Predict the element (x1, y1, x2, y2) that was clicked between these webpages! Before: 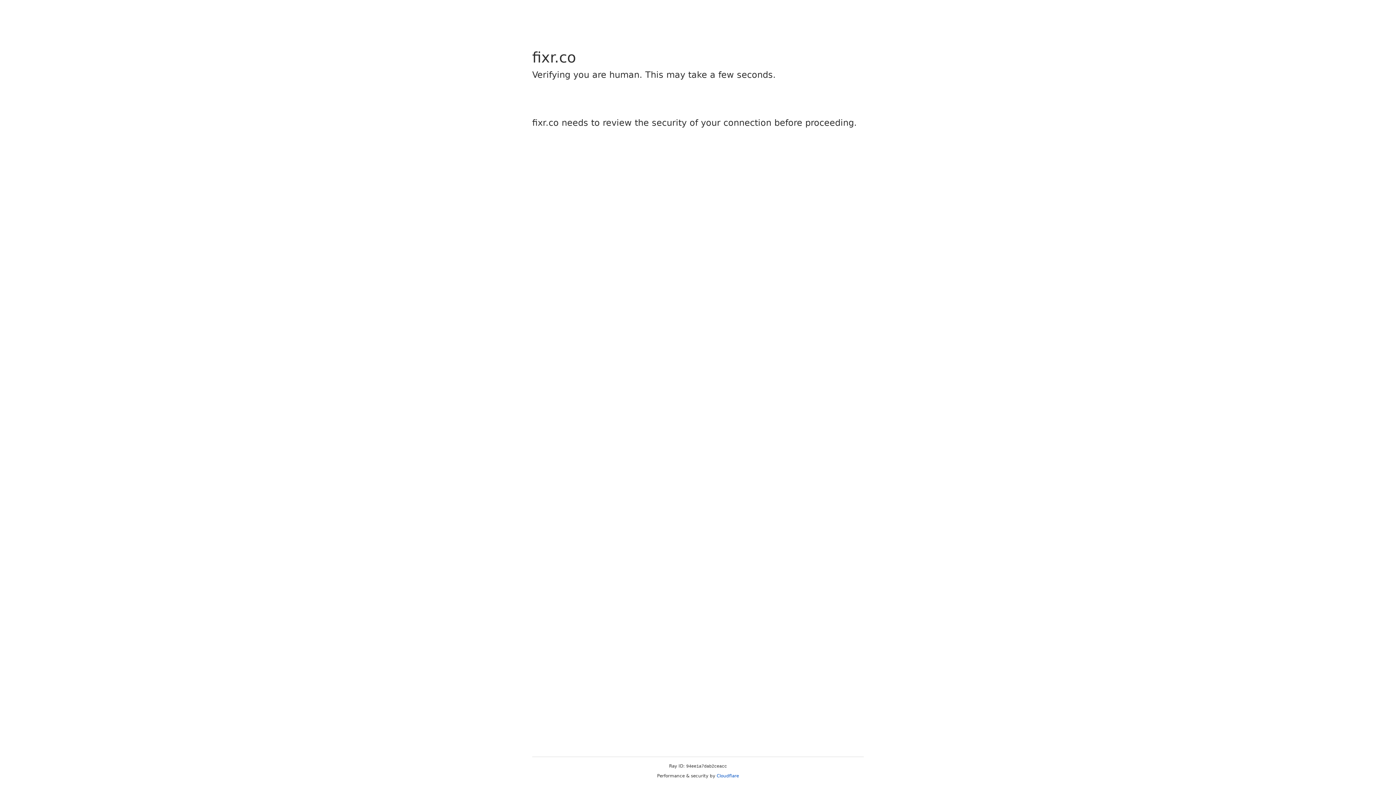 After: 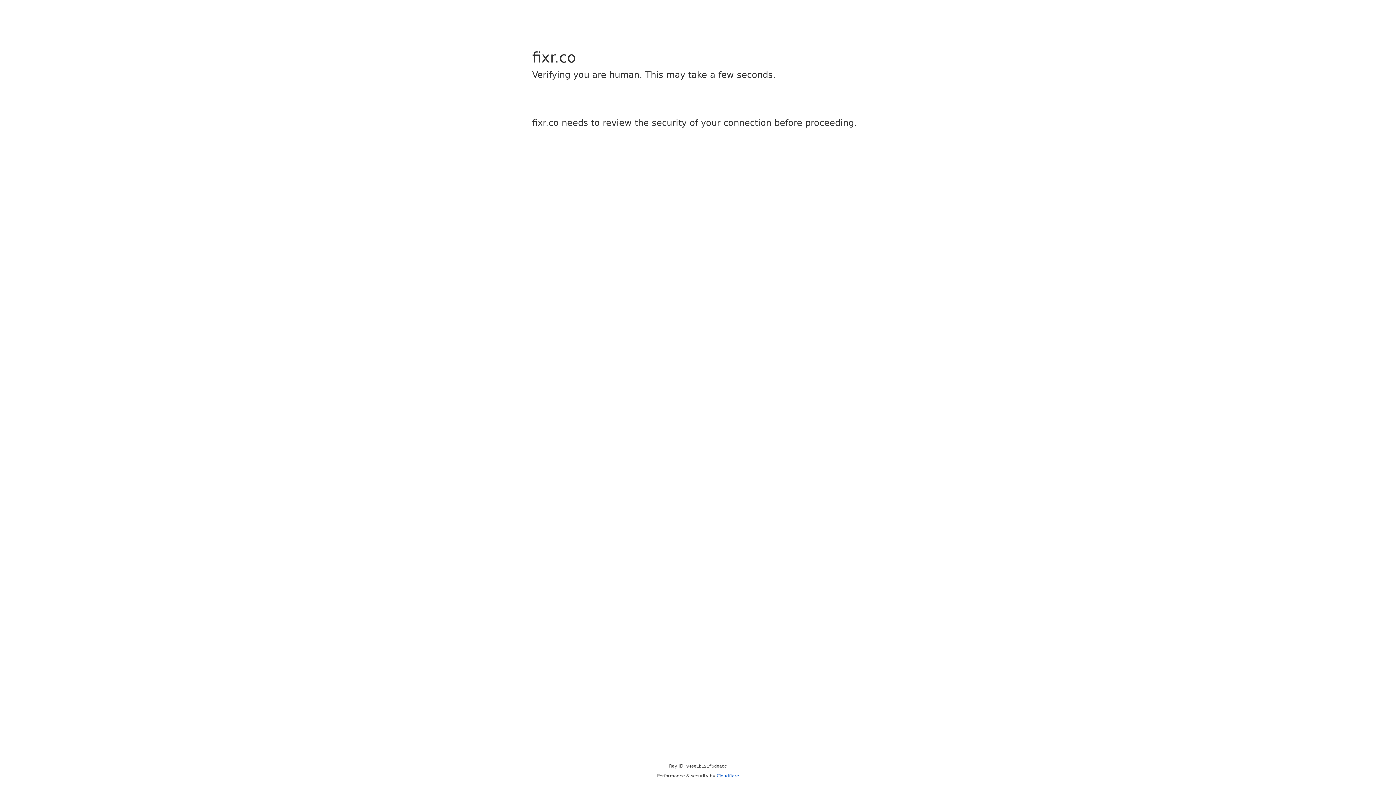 Action: bbox: (716, 773, 739, 778) label: Cloudflare